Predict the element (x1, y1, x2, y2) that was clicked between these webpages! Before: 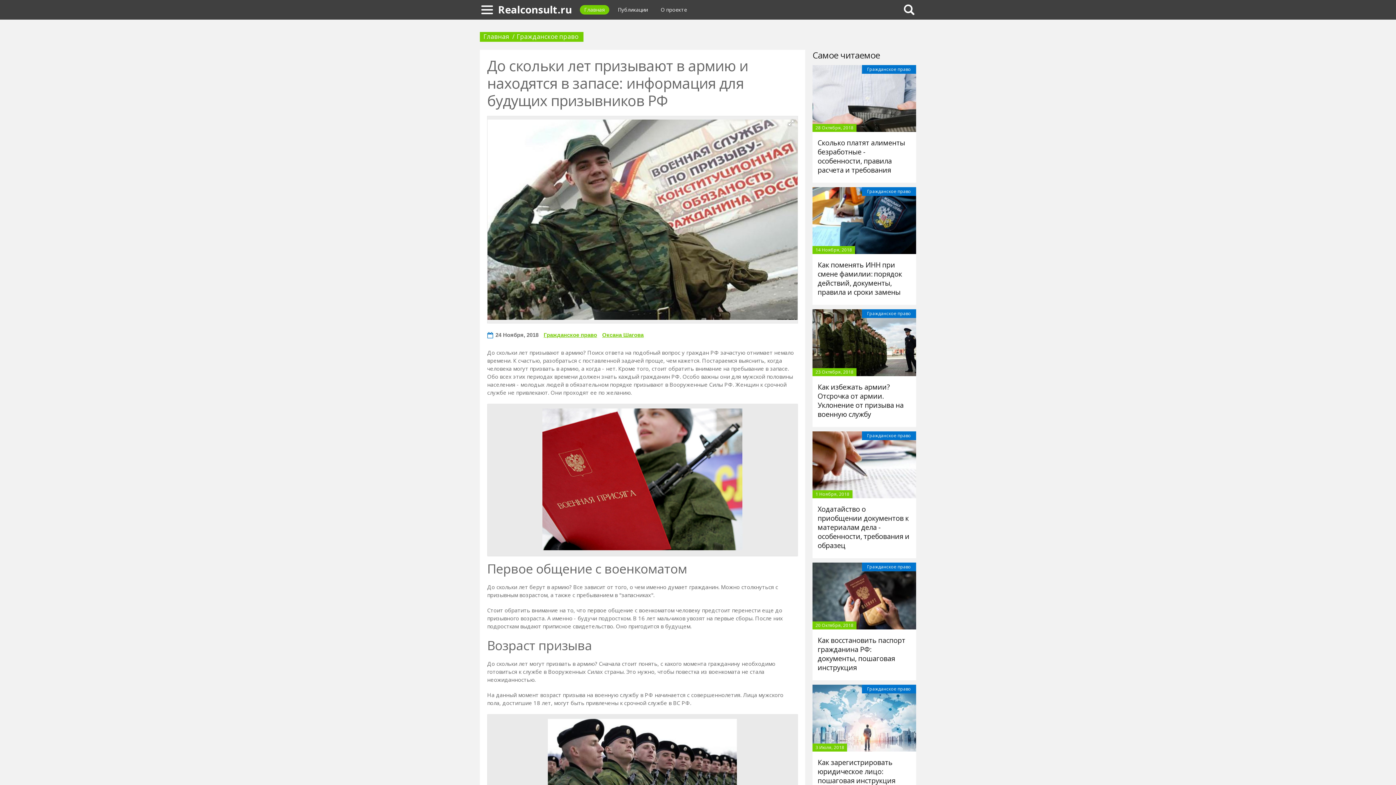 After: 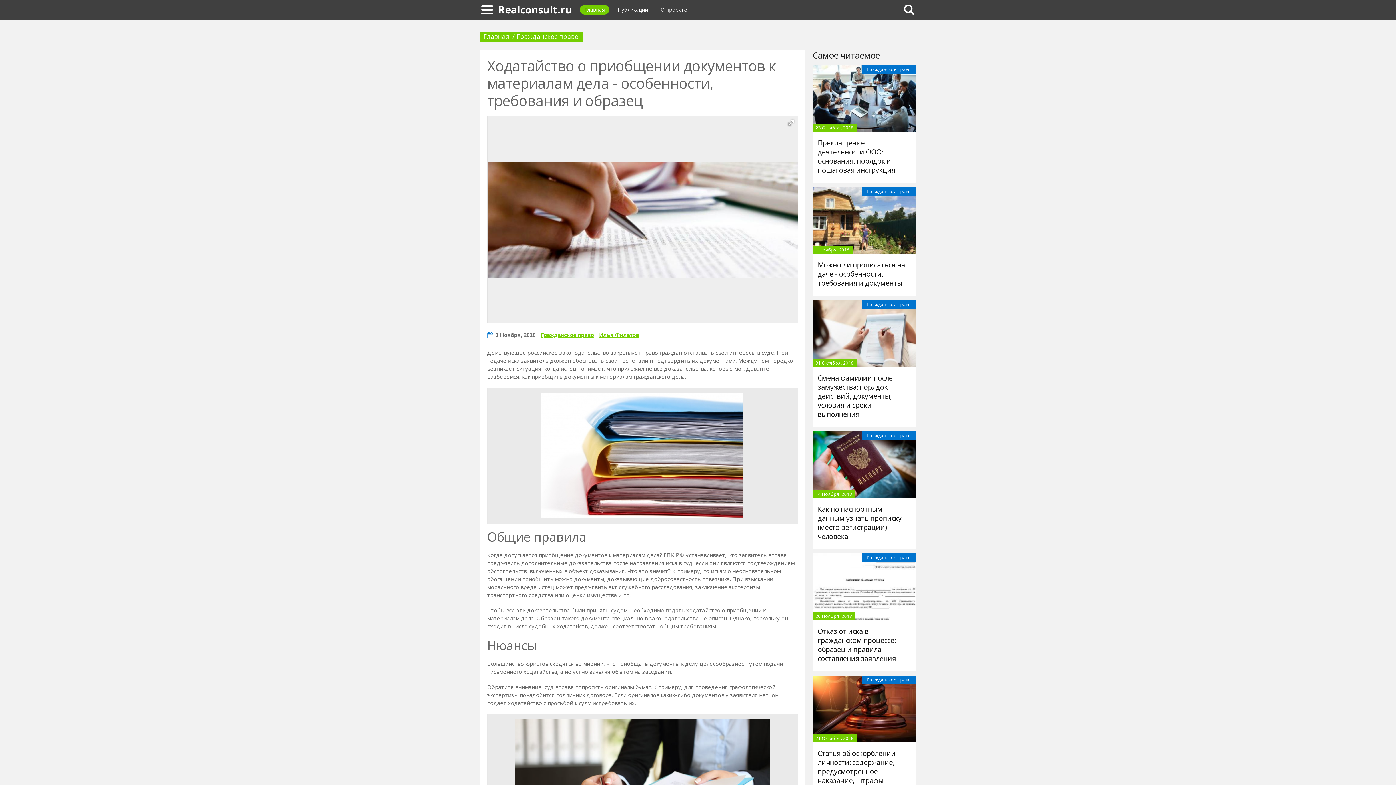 Action: bbox: (812, 431, 916, 498)